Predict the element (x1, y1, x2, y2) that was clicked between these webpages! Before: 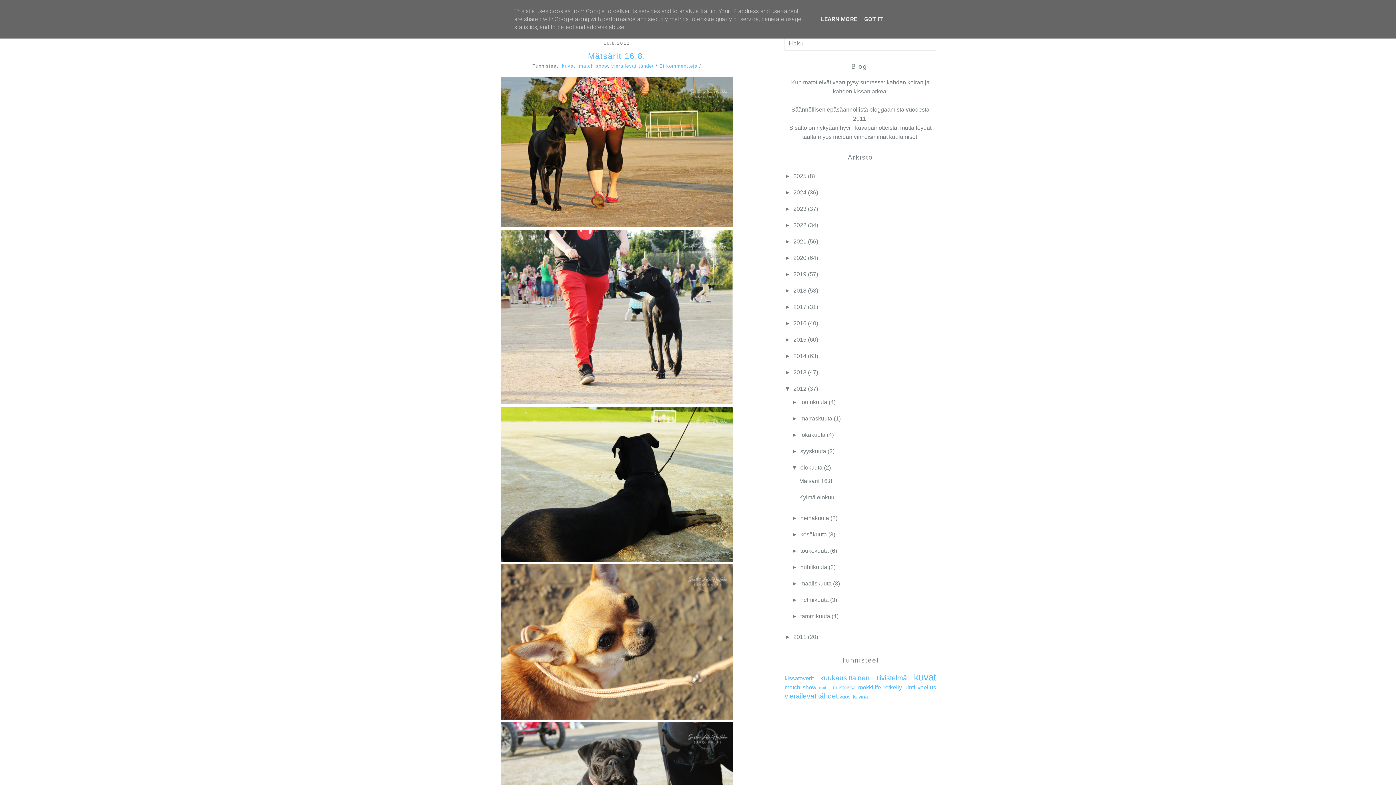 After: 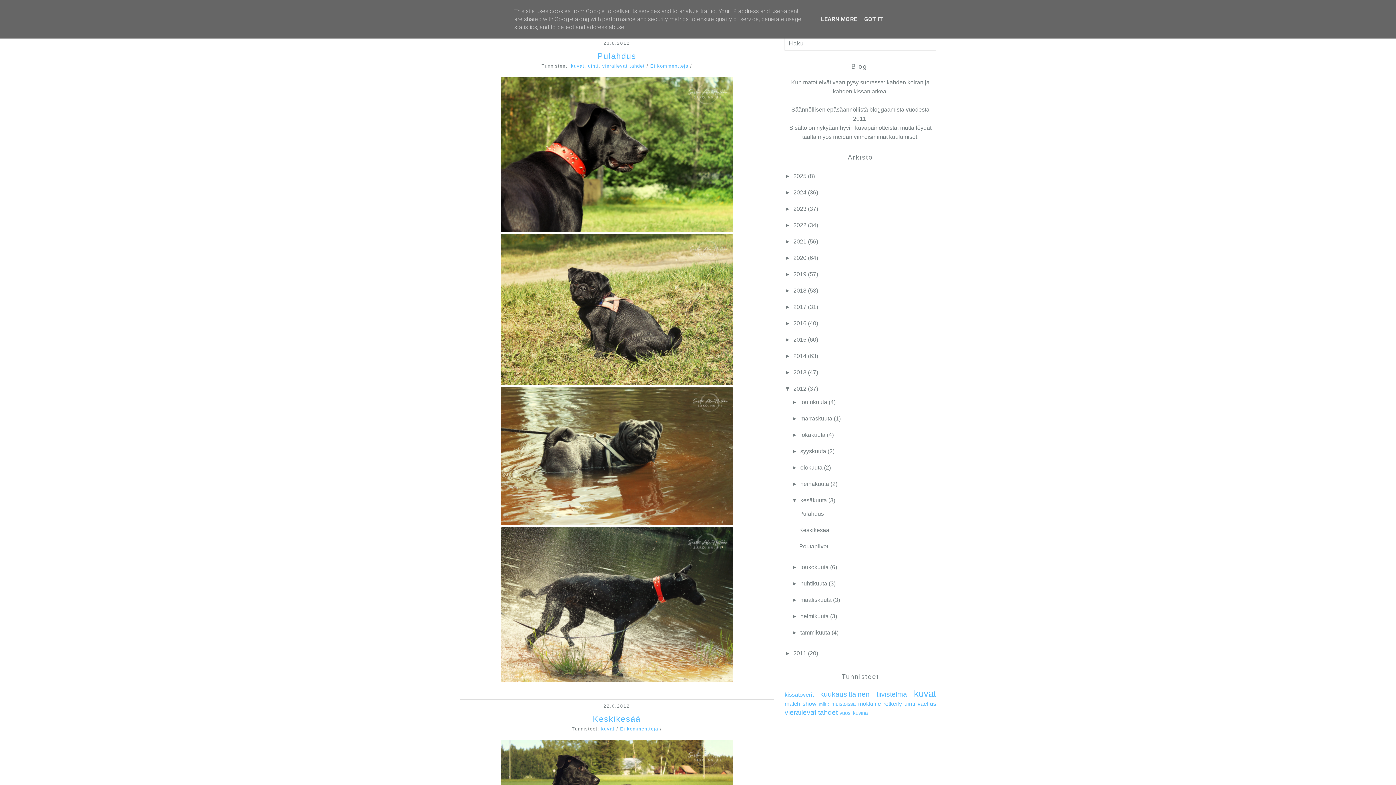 Action: bbox: (800, 531, 827, 537) label: kesäkuuta